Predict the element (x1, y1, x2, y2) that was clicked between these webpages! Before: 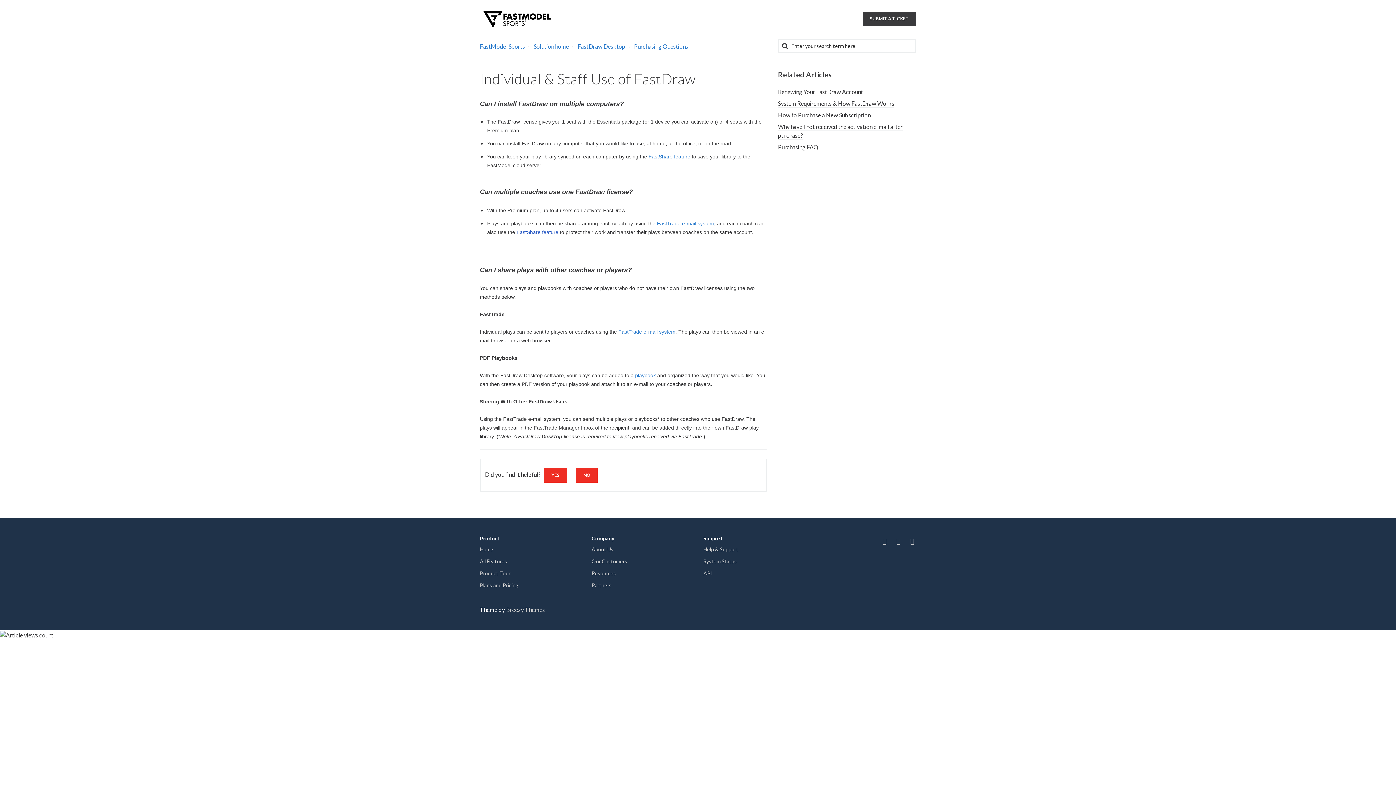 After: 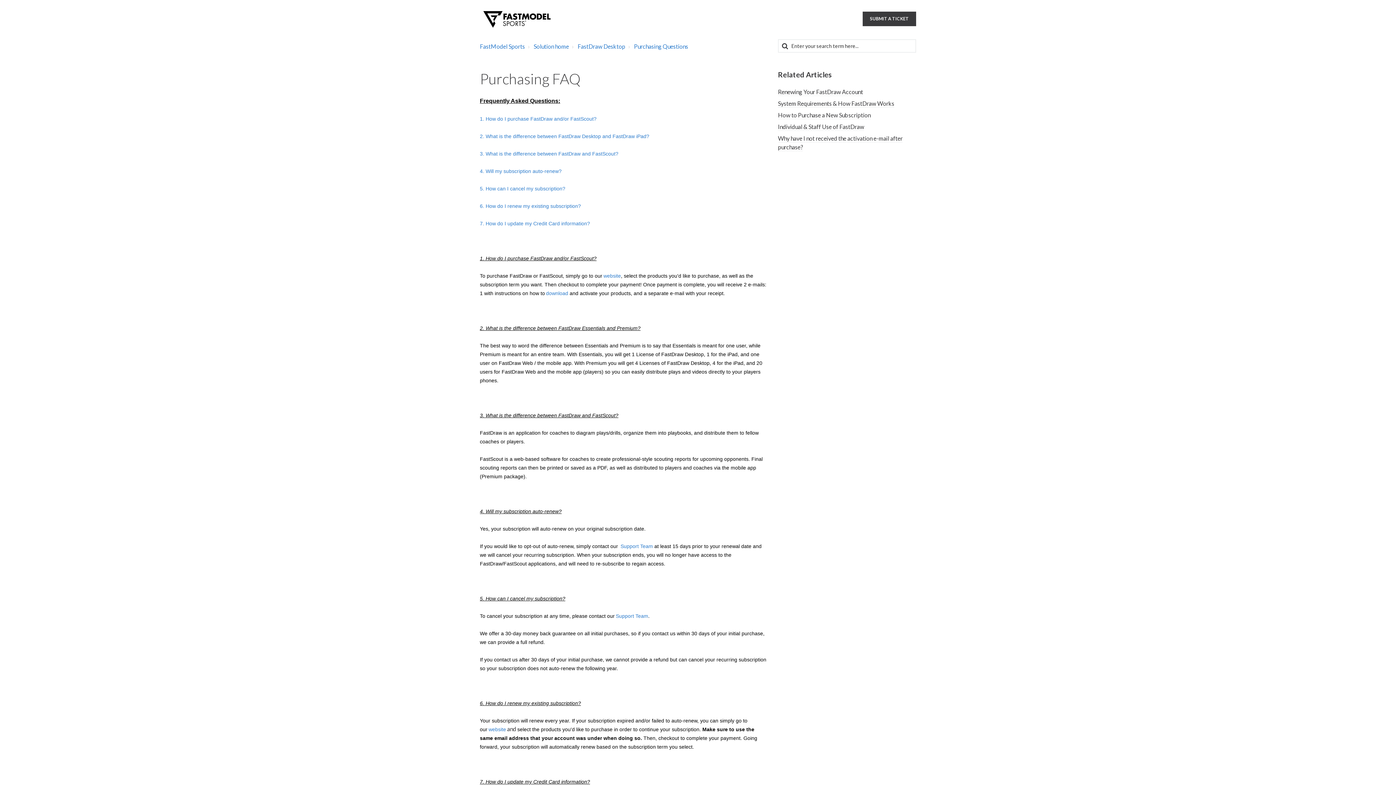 Action: label: Purchasing FAQ bbox: (778, 143, 818, 151)